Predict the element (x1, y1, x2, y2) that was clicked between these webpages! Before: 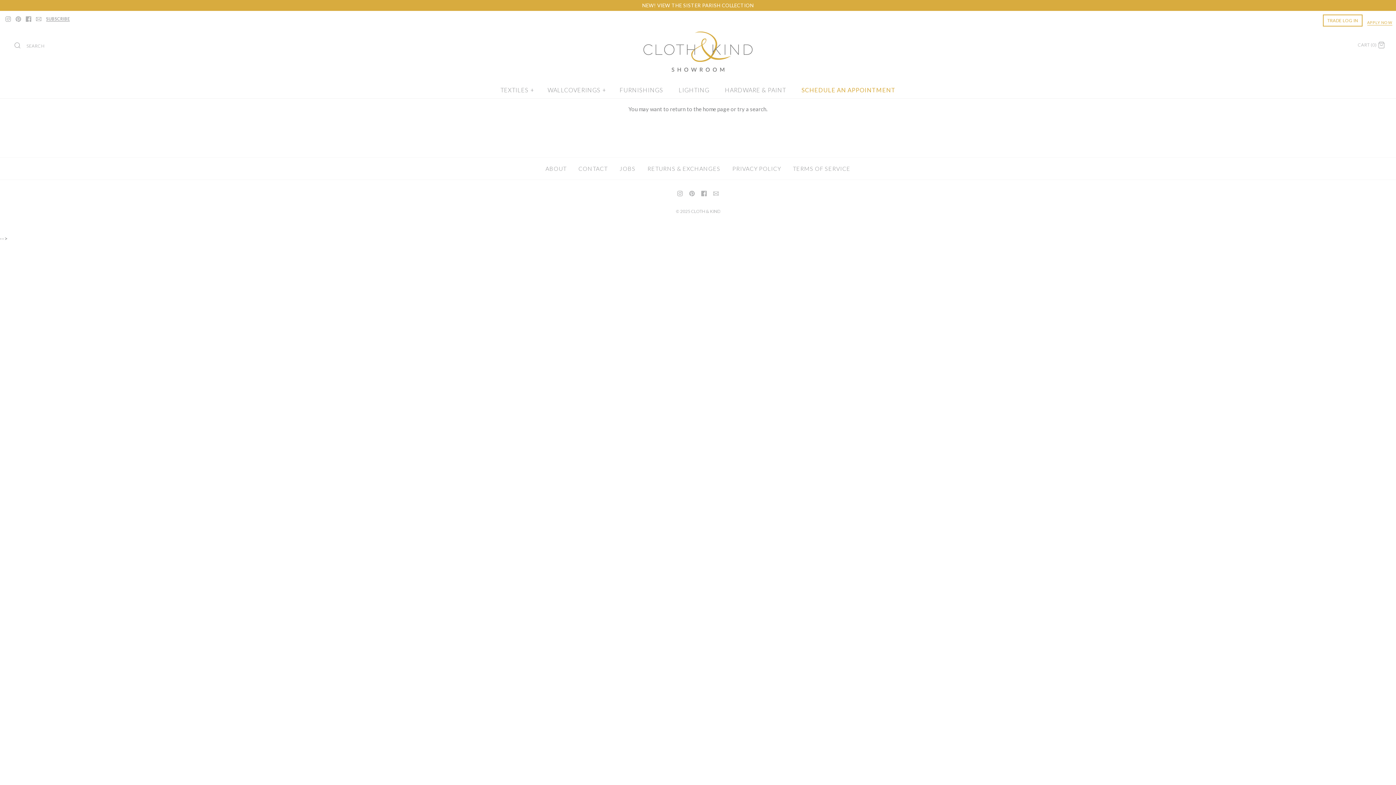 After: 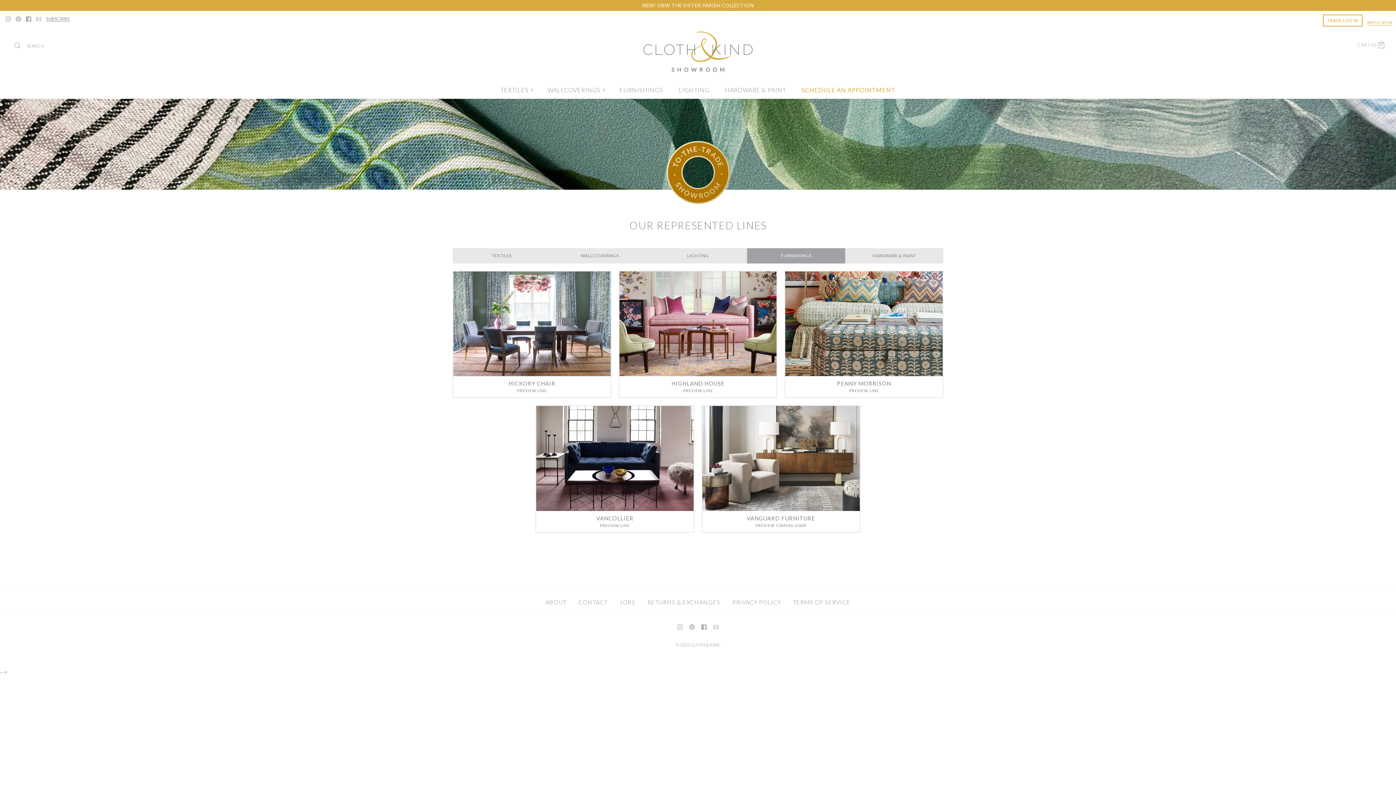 Action: bbox: (612, 83, 670, 96) label: FURNISHINGS